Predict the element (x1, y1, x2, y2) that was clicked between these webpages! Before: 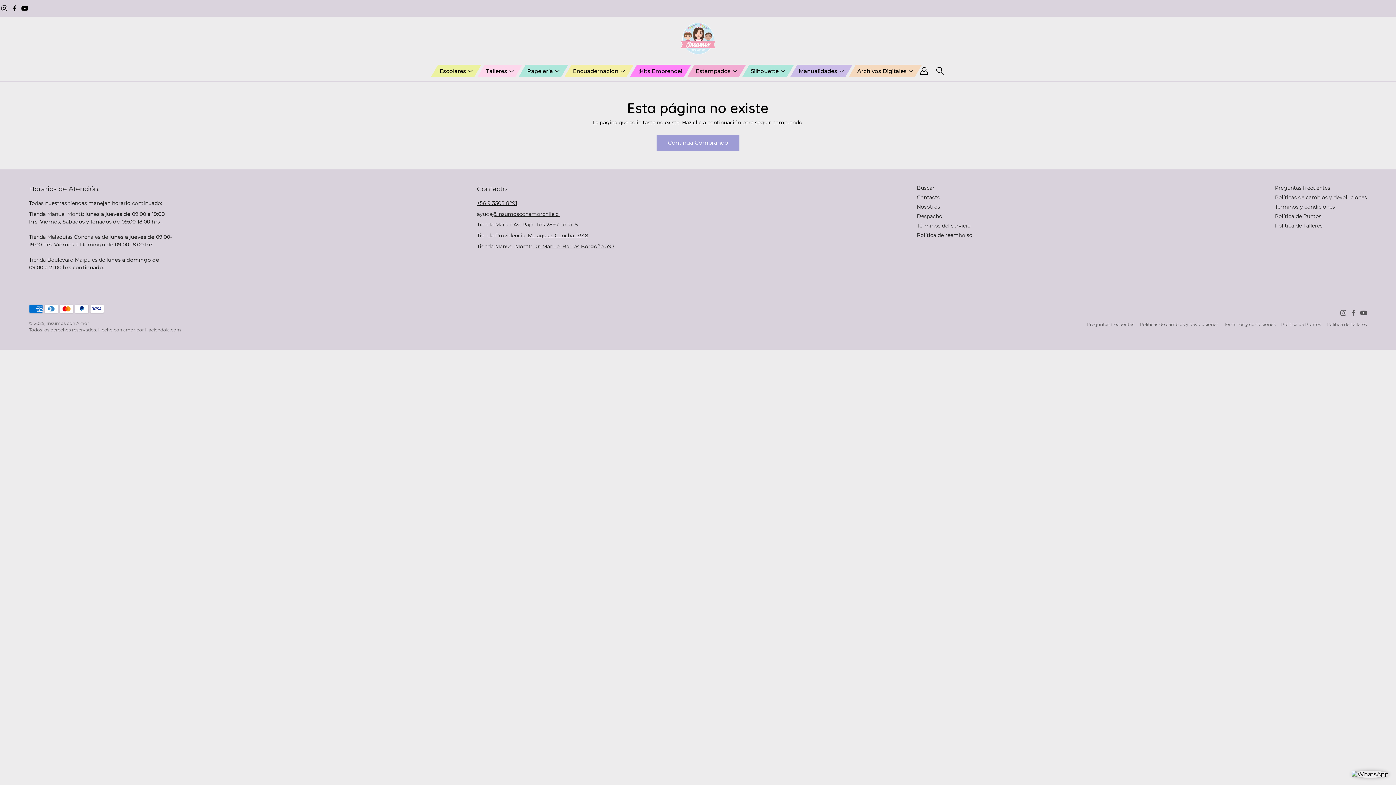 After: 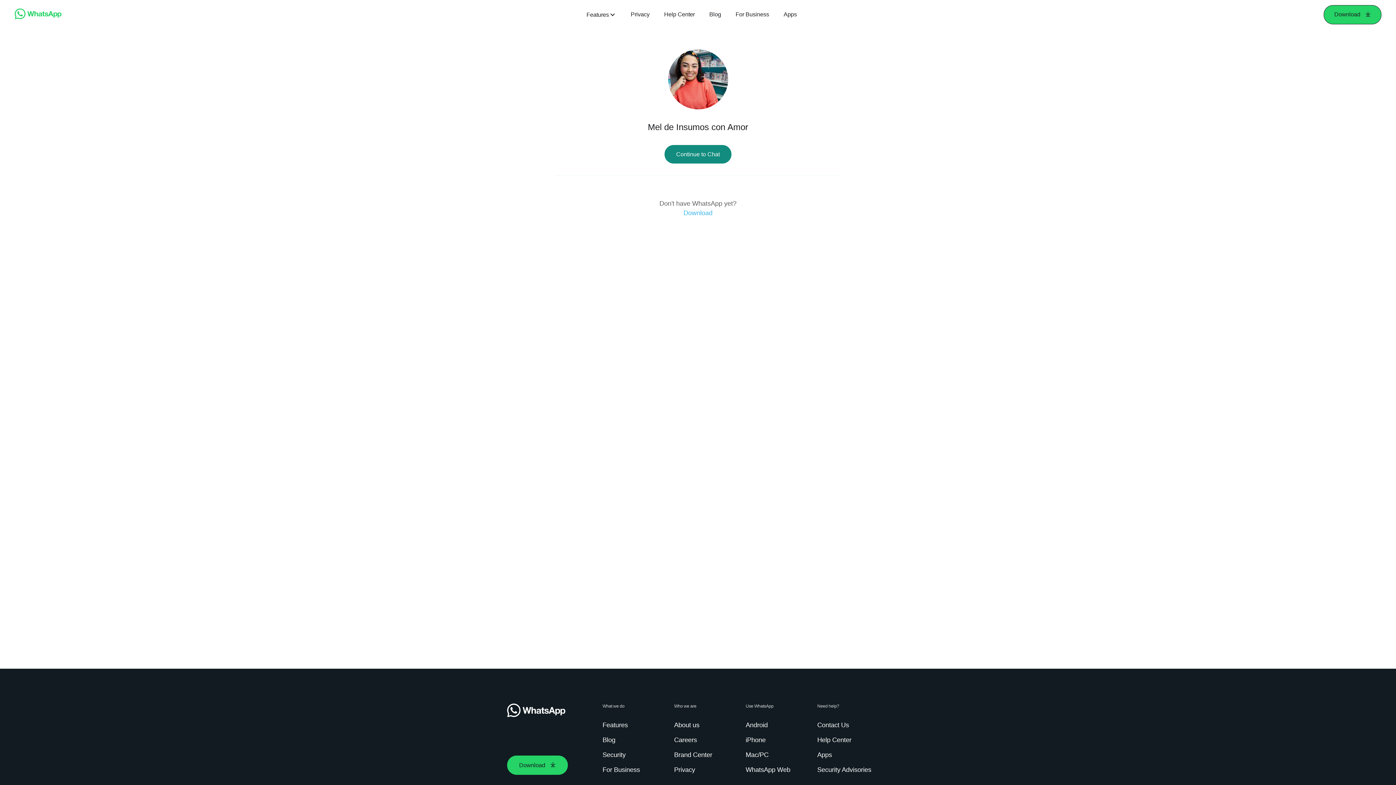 Action: bbox: (477, 200, 517, 206) label: +56 9 3508 8291